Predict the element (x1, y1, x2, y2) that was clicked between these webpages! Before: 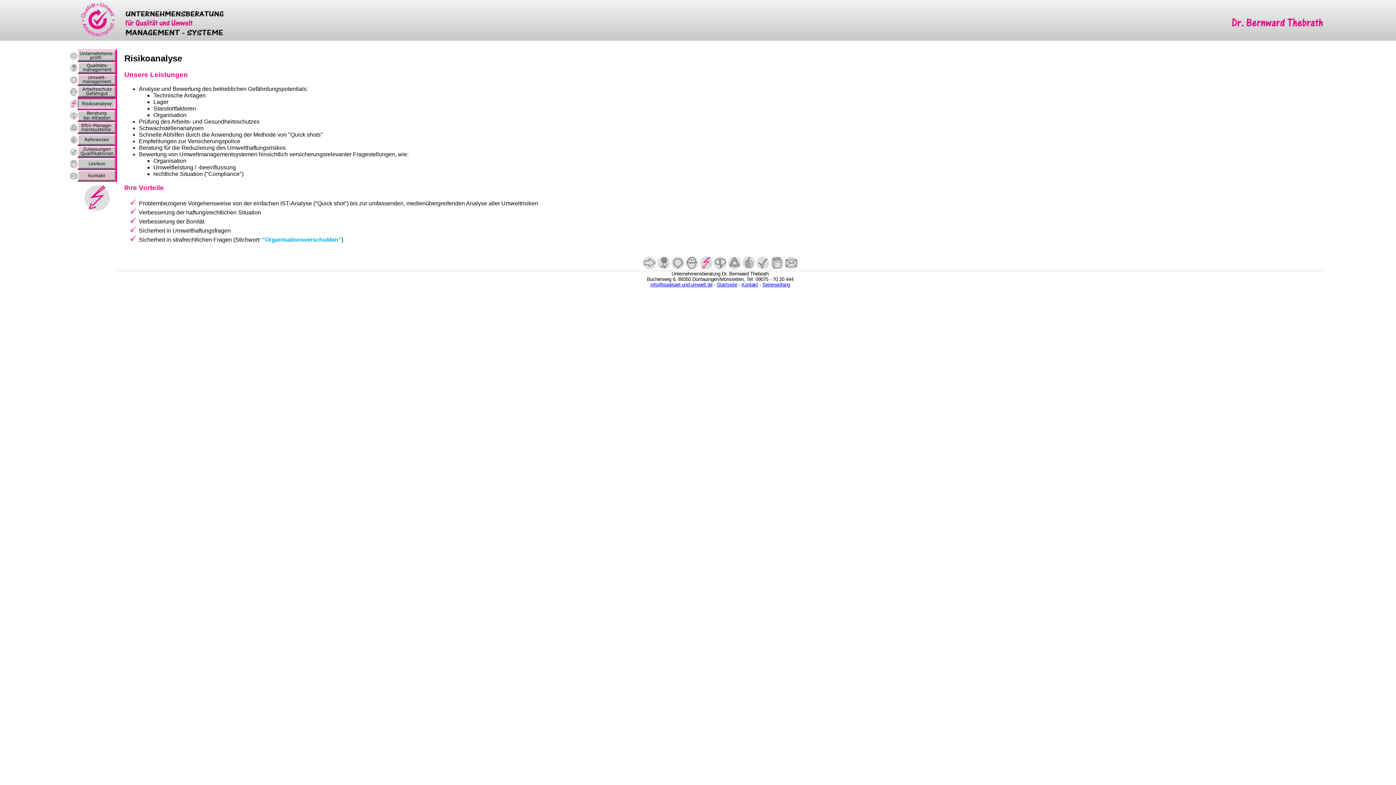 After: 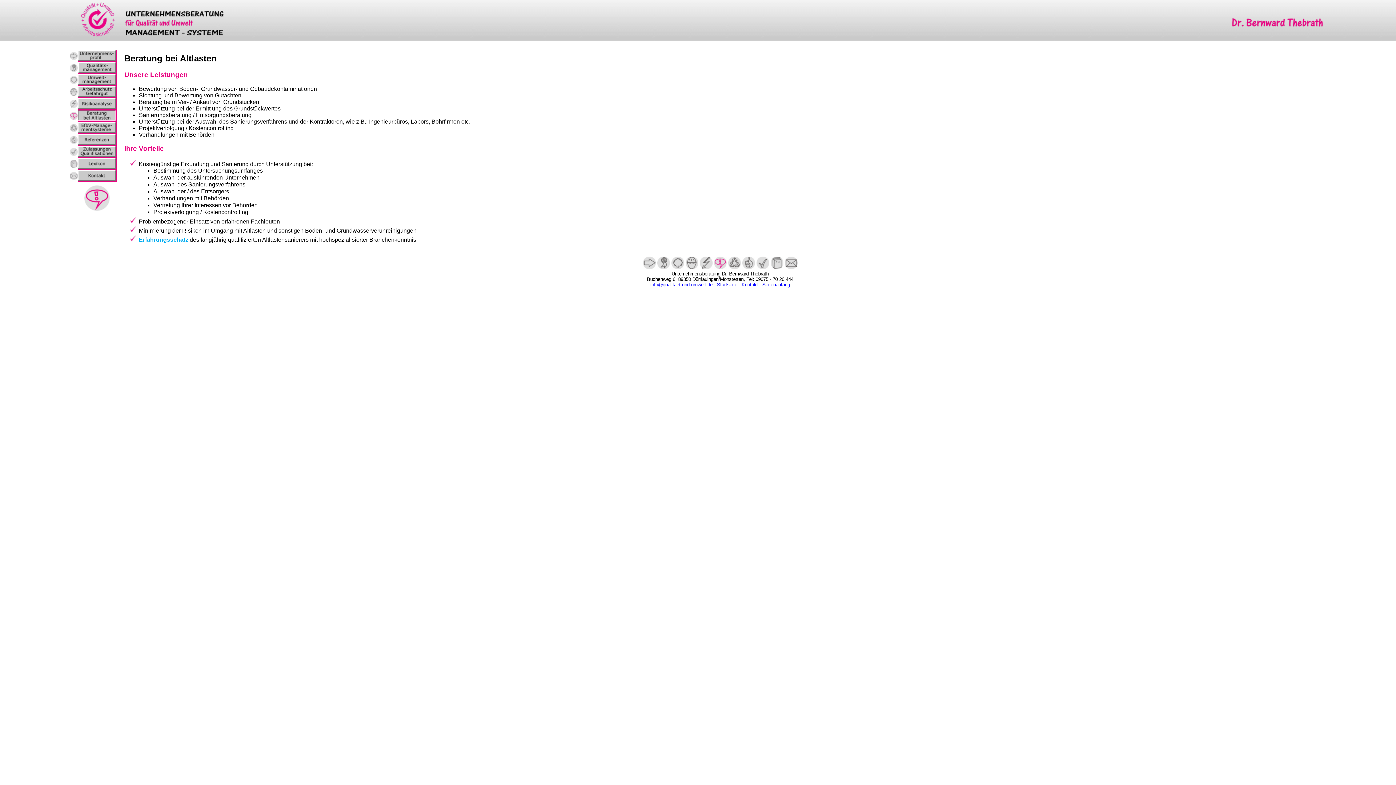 Action: bbox: (69, 116, 117, 122)